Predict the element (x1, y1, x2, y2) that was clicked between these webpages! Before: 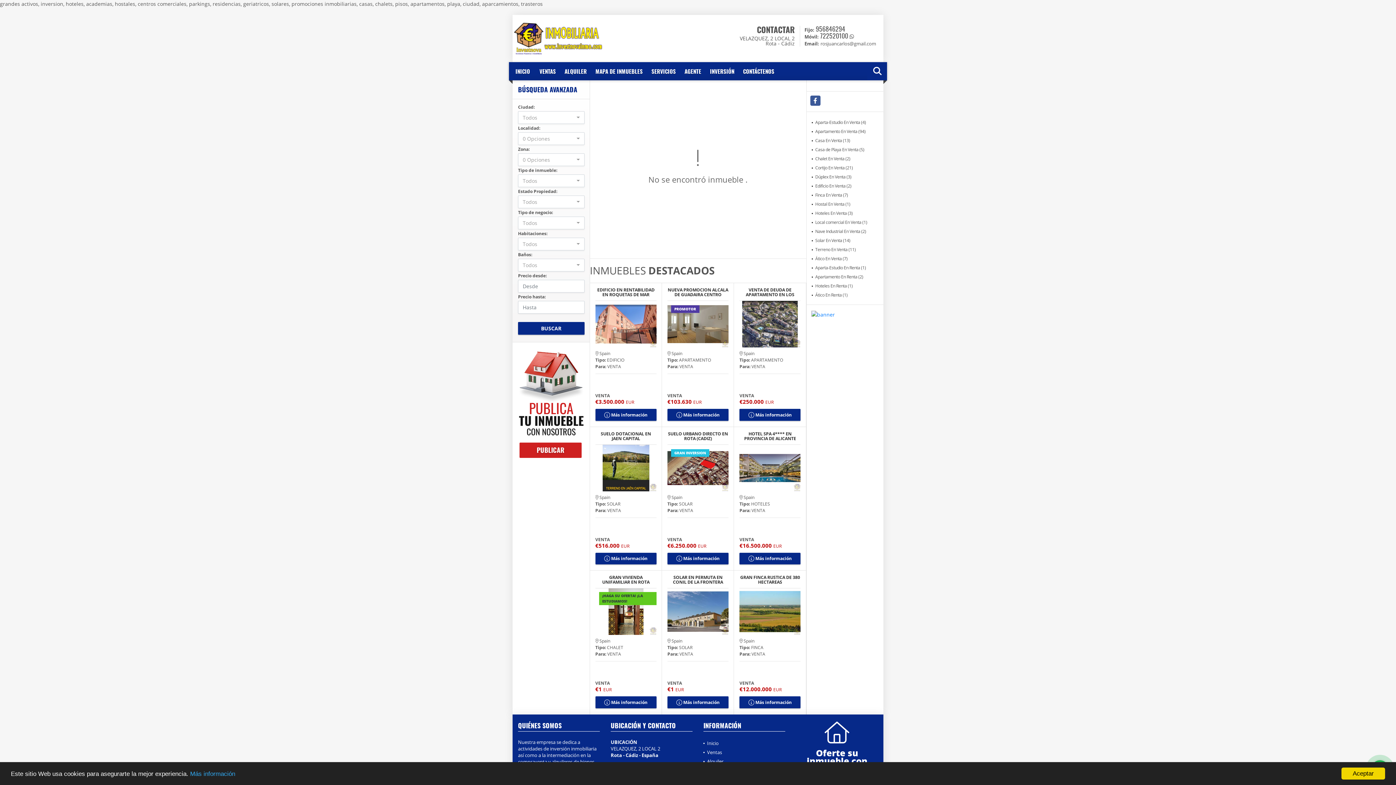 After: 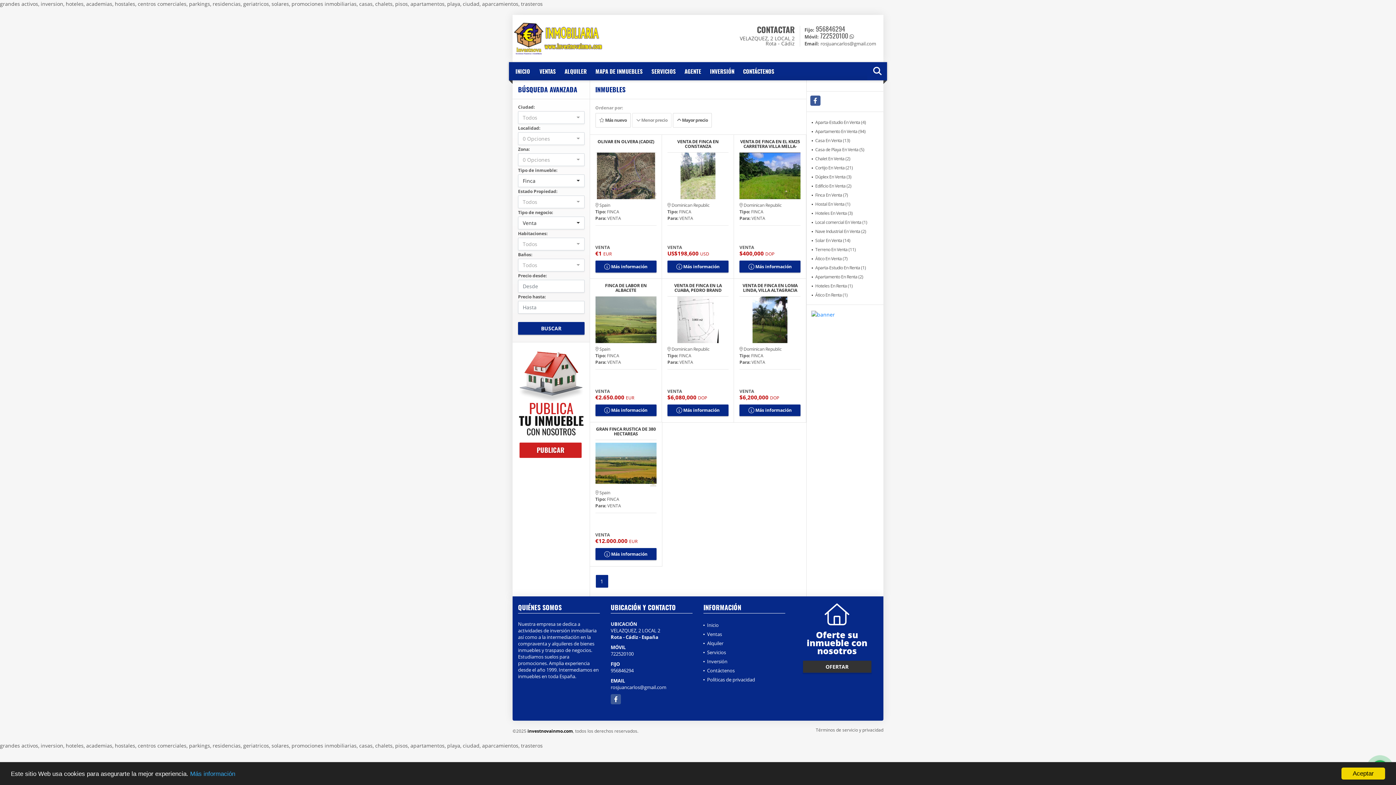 Action: bbox: (811, 192, 848, 198) label: Finca En Venta (7)